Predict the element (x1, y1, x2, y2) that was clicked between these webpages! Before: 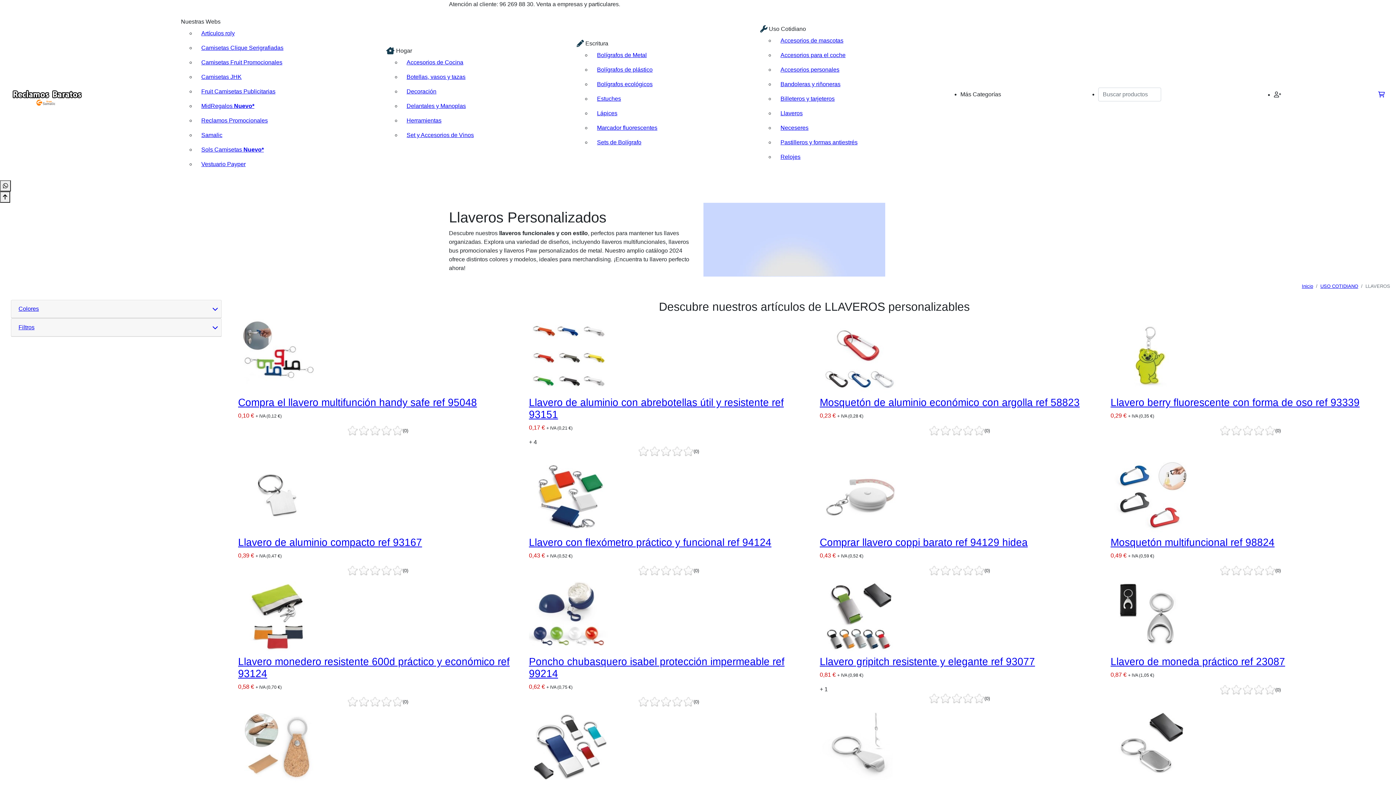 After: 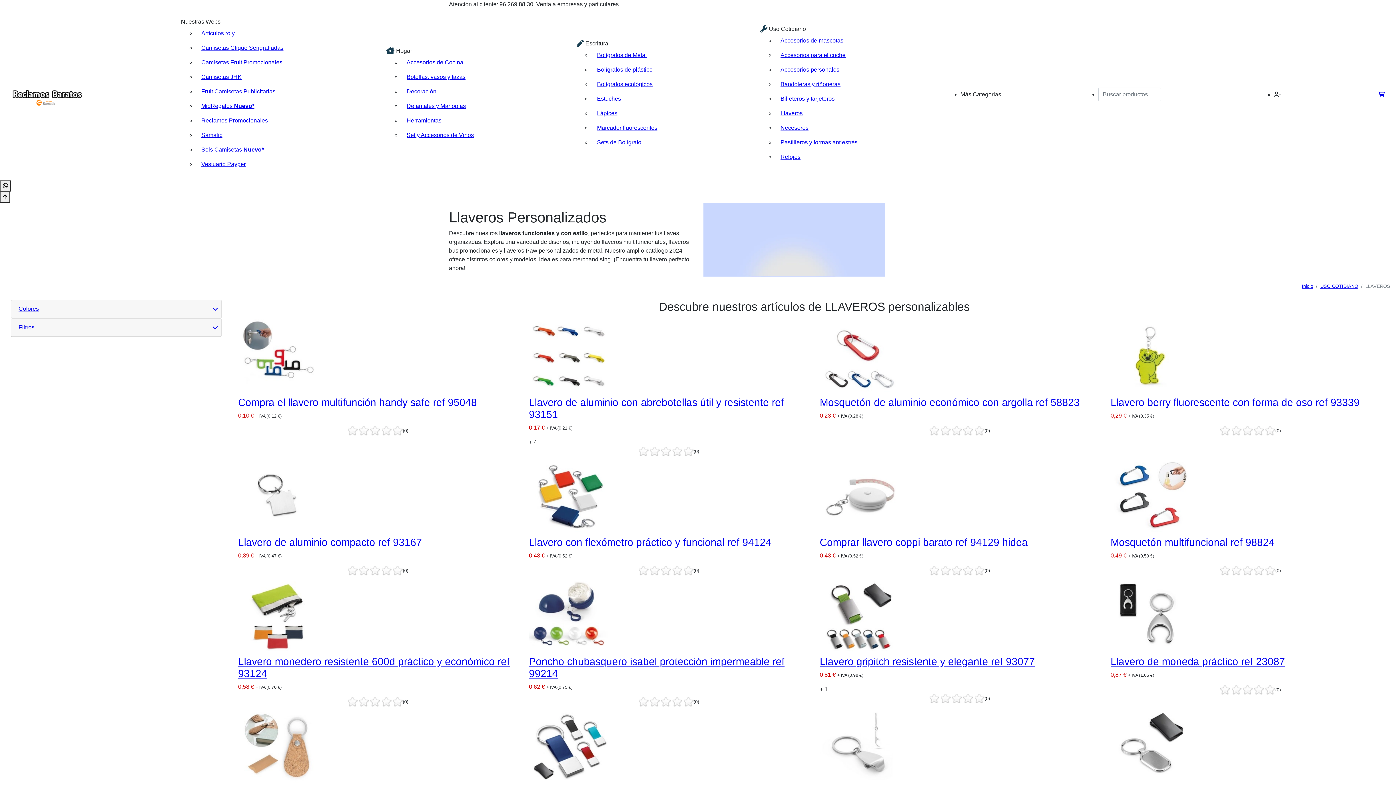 Action: bbox: (238, 743, 318, 749)